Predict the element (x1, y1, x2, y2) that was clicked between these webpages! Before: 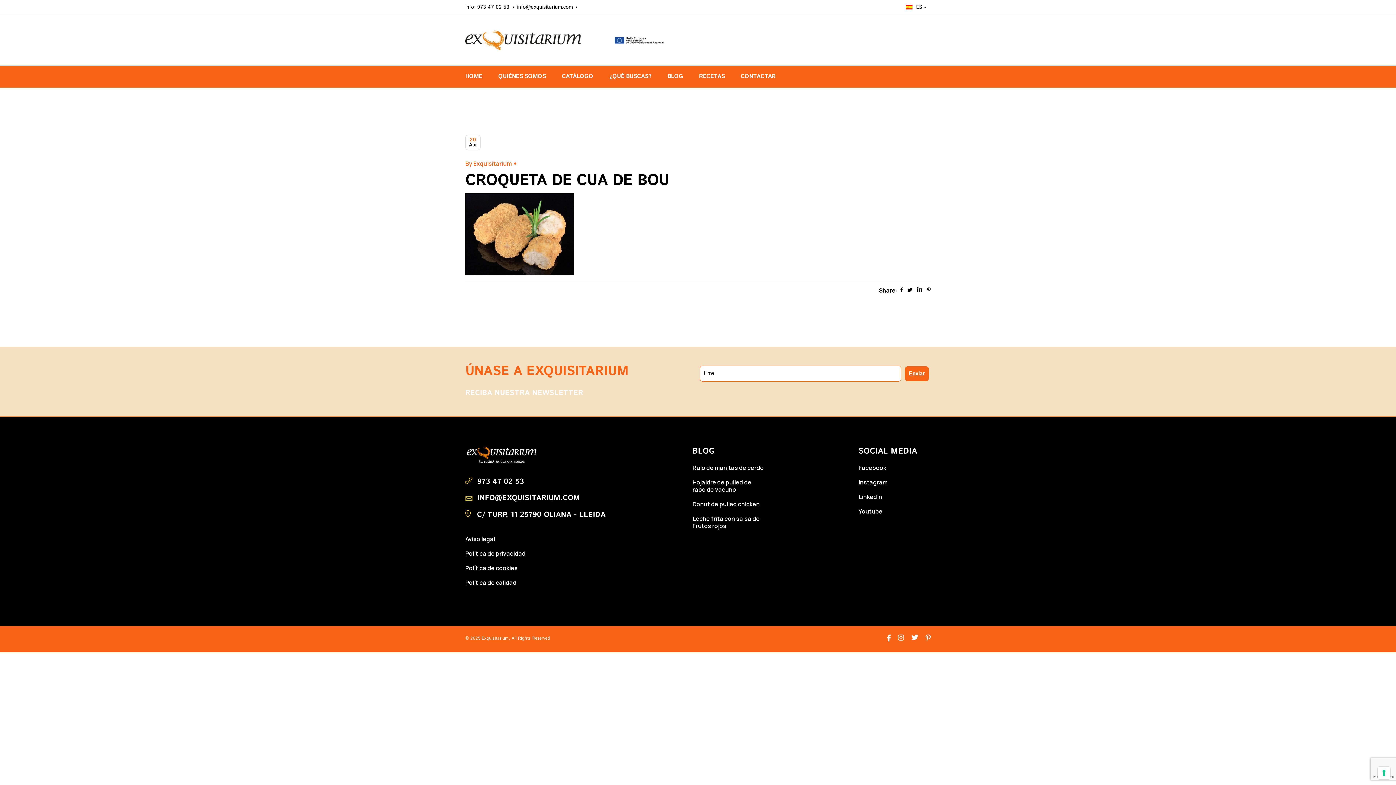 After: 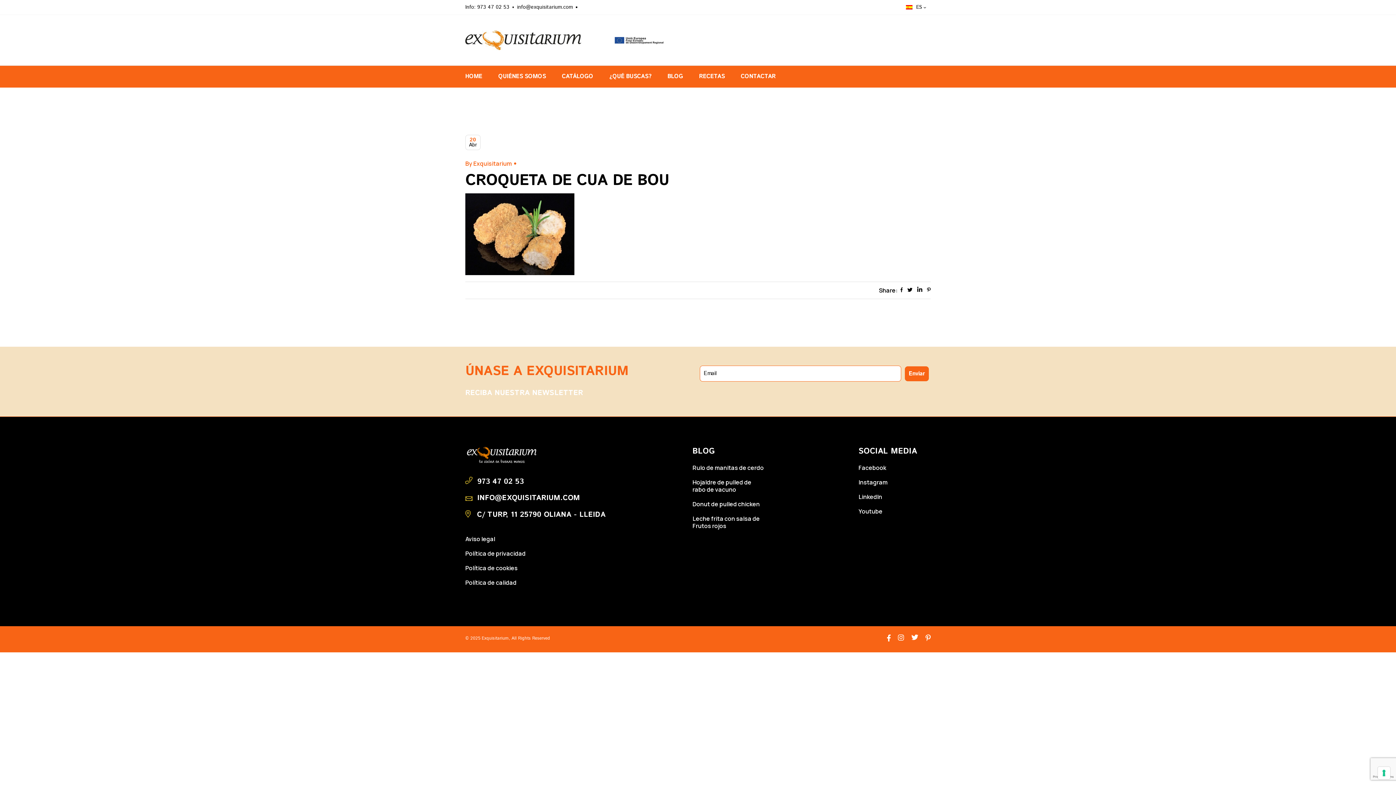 Action: bbox: (907, 286, 912, 294)